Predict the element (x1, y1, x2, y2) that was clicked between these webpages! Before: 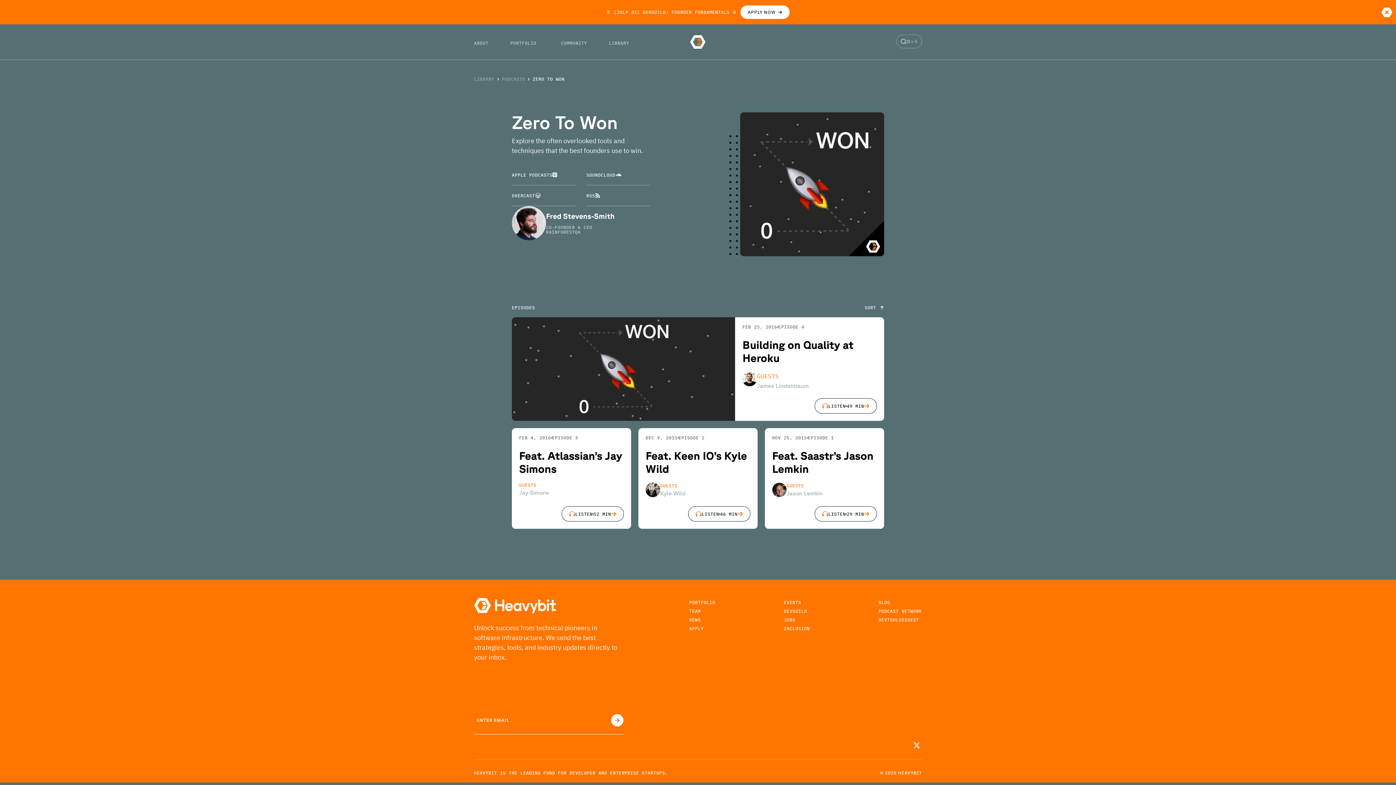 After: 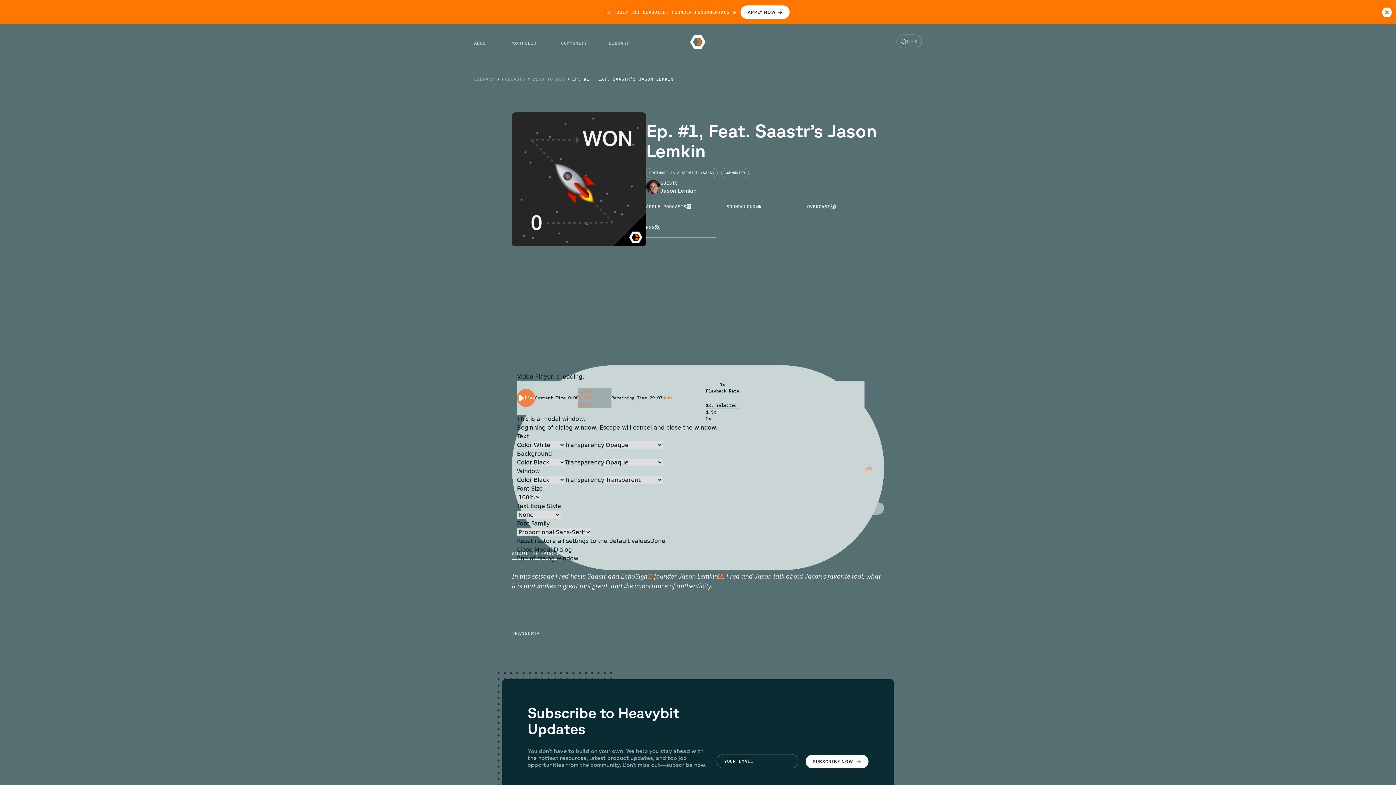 Action: label: LISTEN
29 MIN bbox: (815, 506, 877, 521)